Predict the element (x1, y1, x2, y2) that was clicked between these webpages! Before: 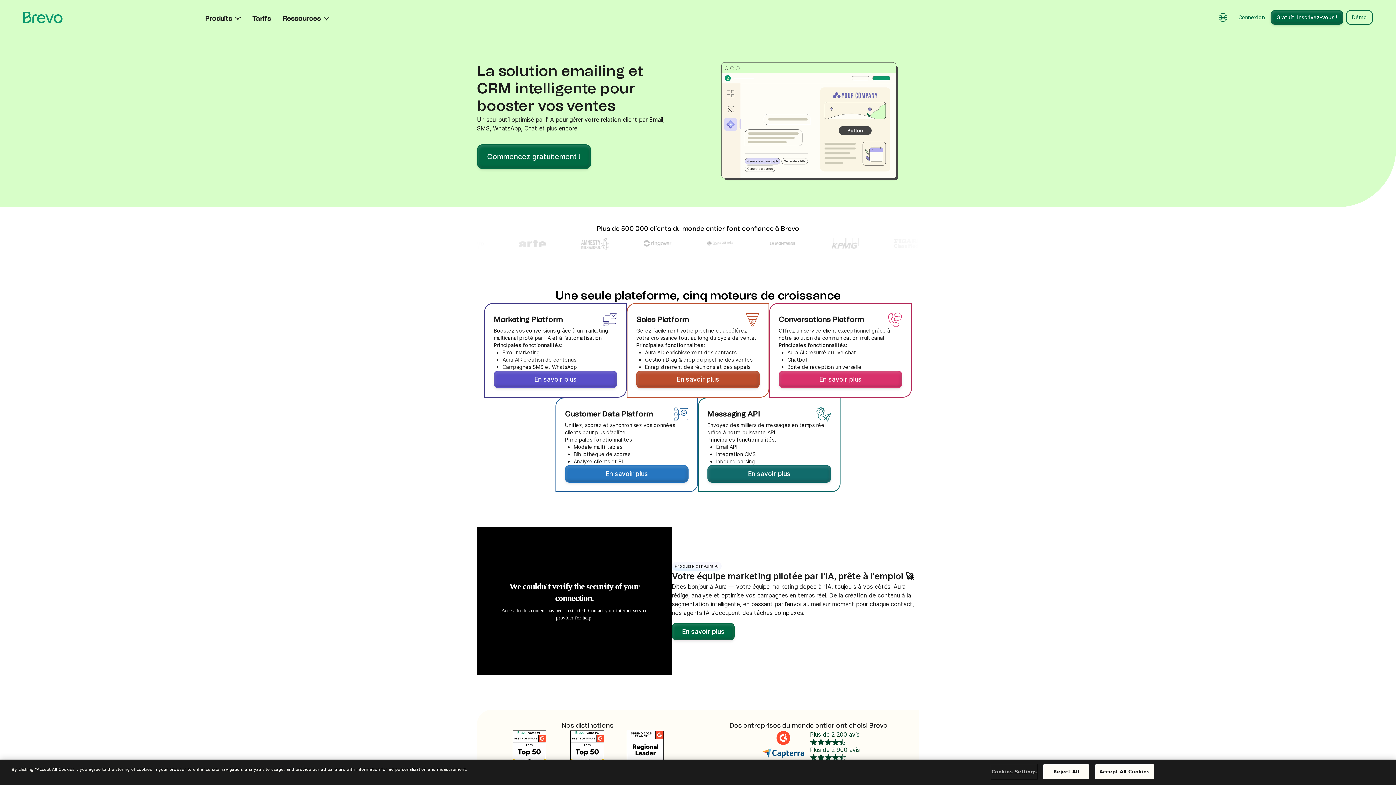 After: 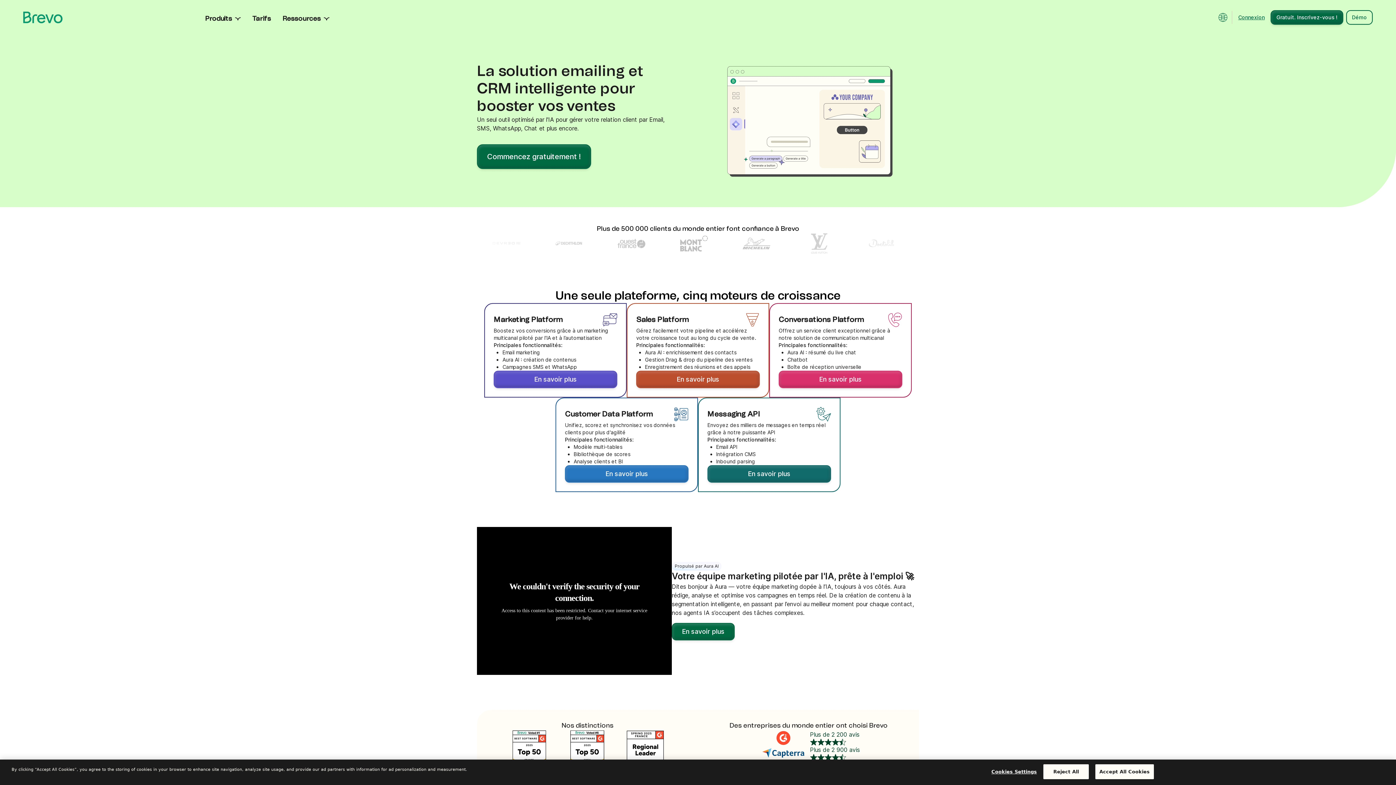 Action: bbox: (760, 746, 807, 760)